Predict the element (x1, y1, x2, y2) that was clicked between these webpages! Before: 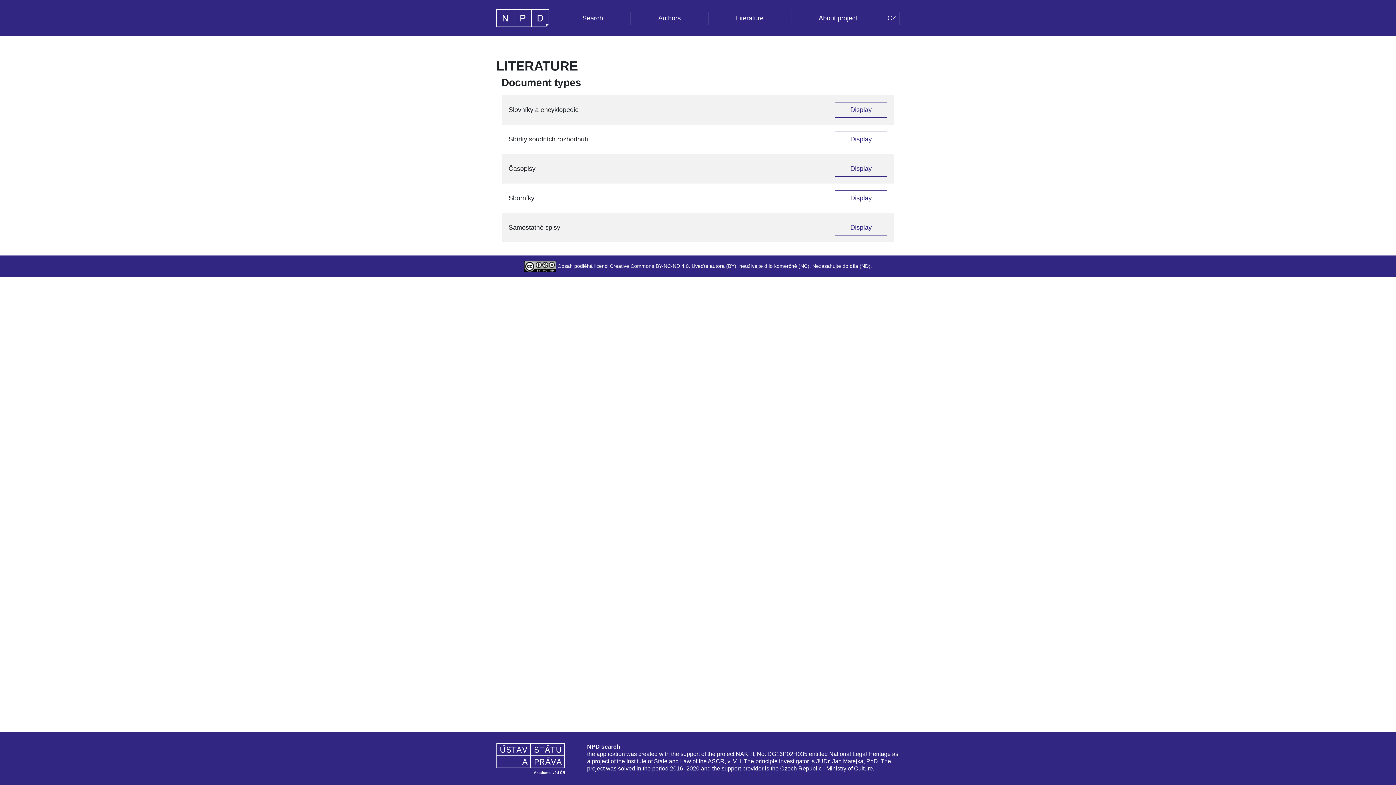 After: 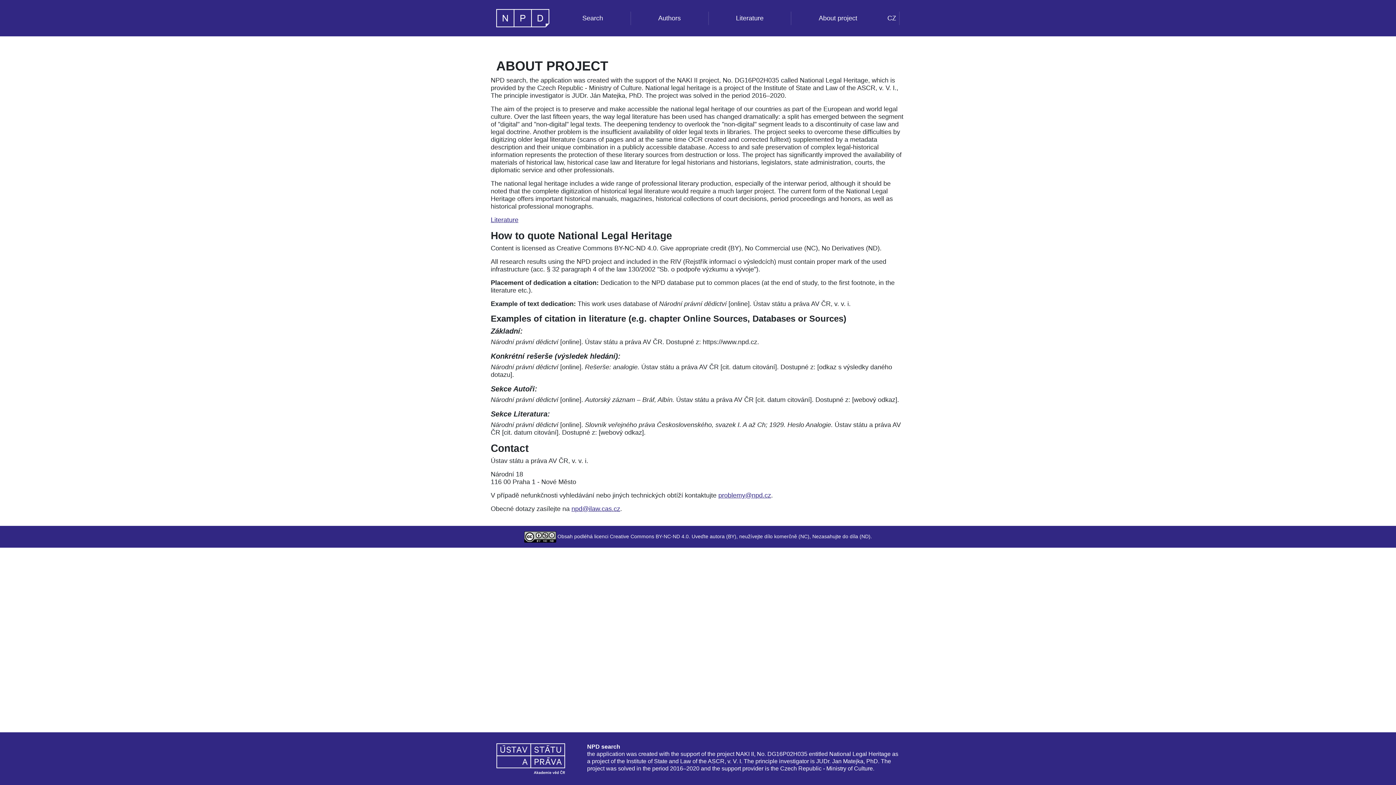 Action: label: About project bbox: (791, 11, 884, 24)